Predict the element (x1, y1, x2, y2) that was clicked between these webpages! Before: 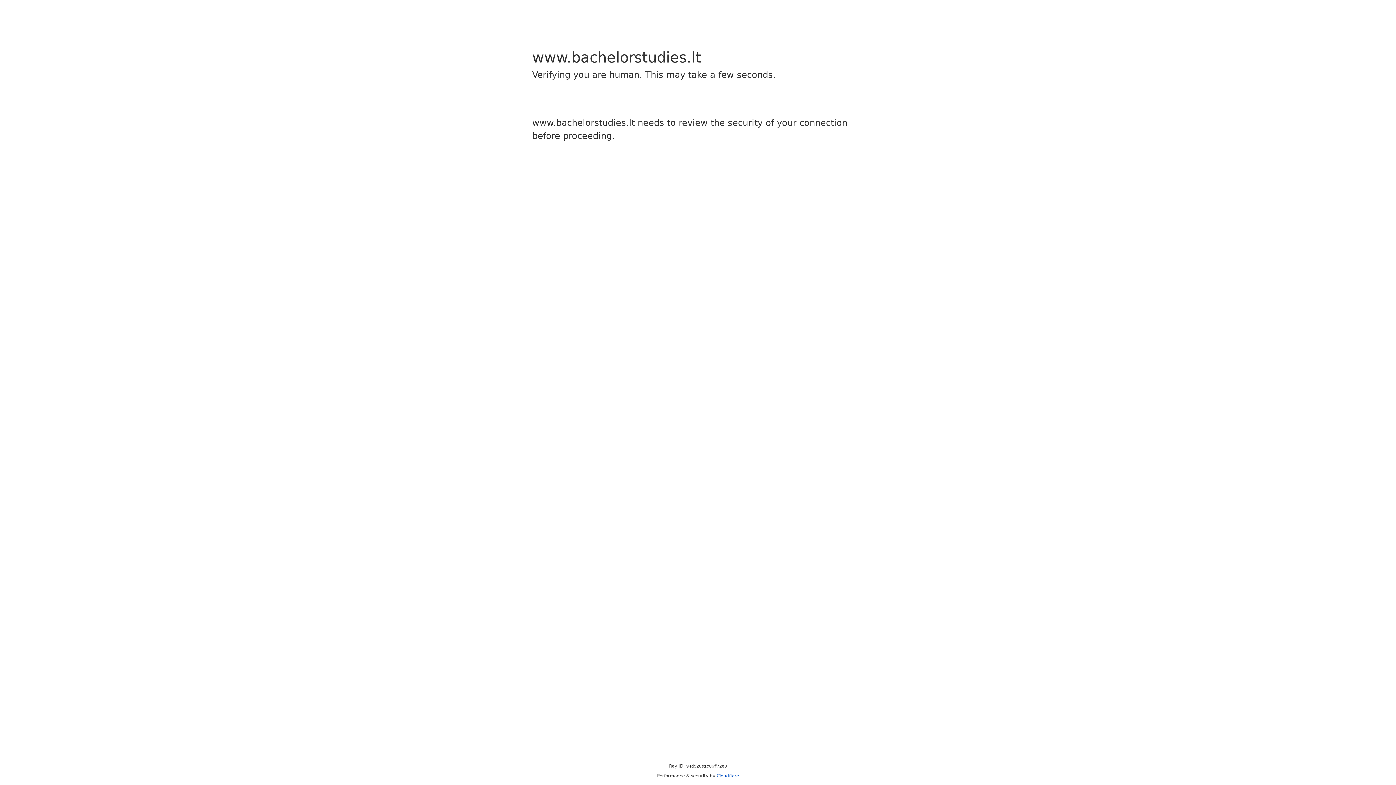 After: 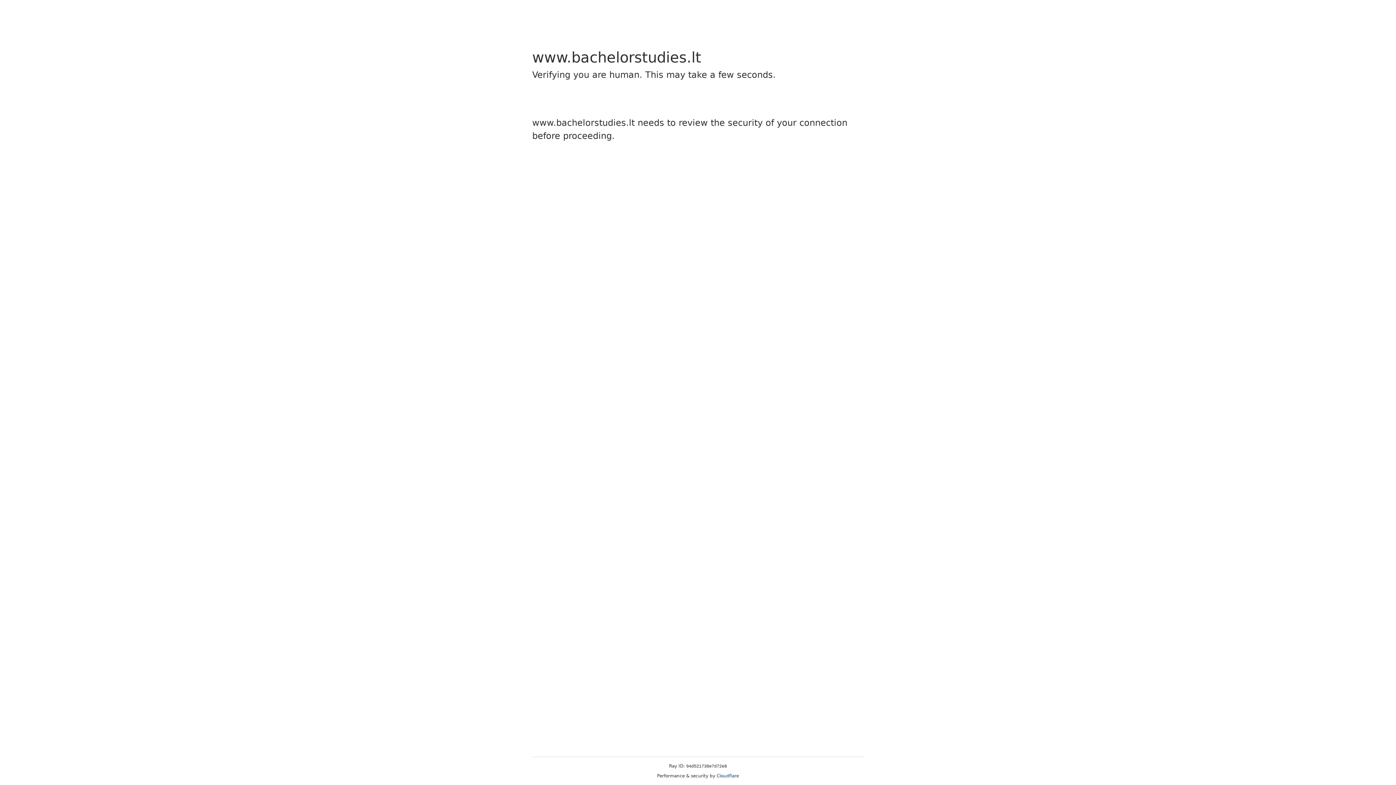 Action: bbox: (716, 773, 739, 778) label: Cloudflare